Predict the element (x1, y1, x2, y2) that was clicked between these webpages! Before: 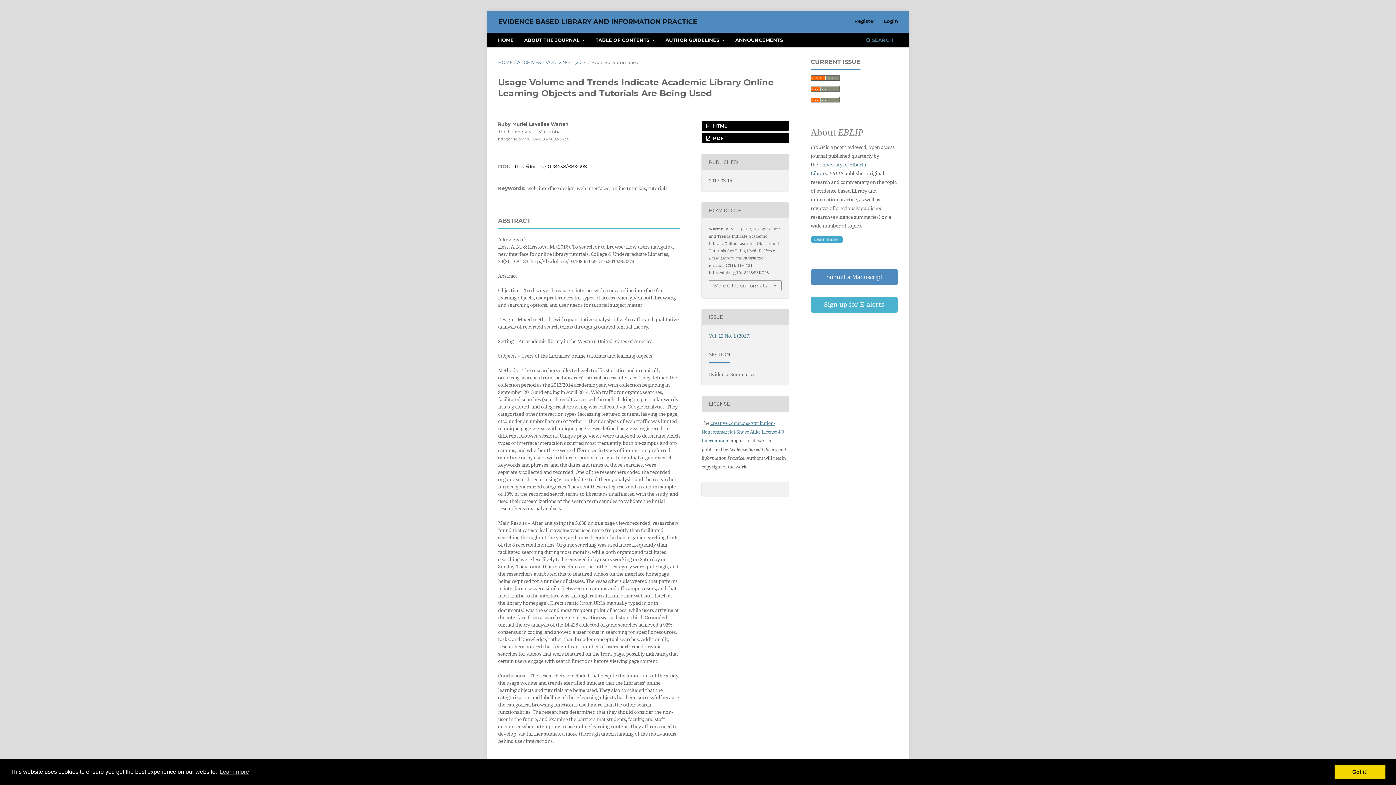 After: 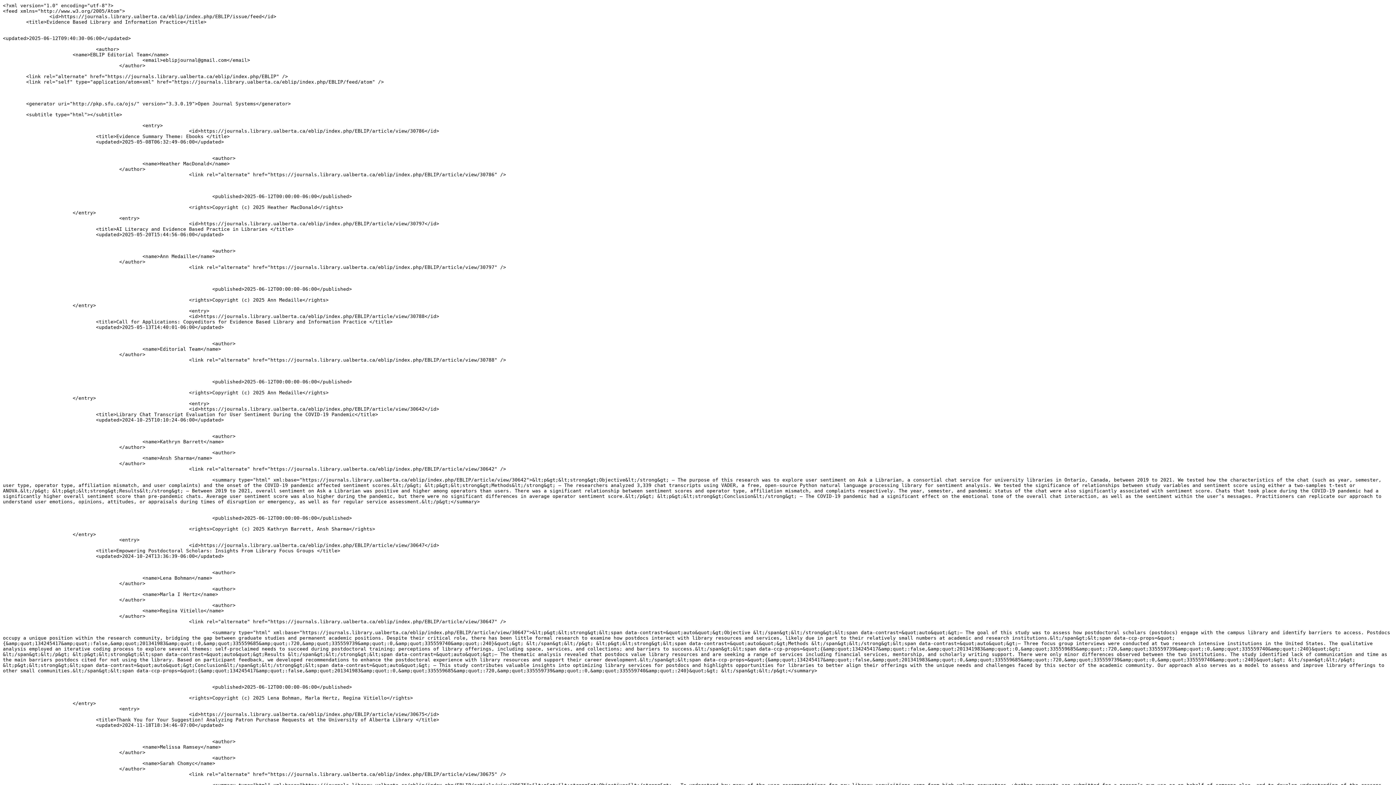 Action: bbox: (810, 75, 840, 82)